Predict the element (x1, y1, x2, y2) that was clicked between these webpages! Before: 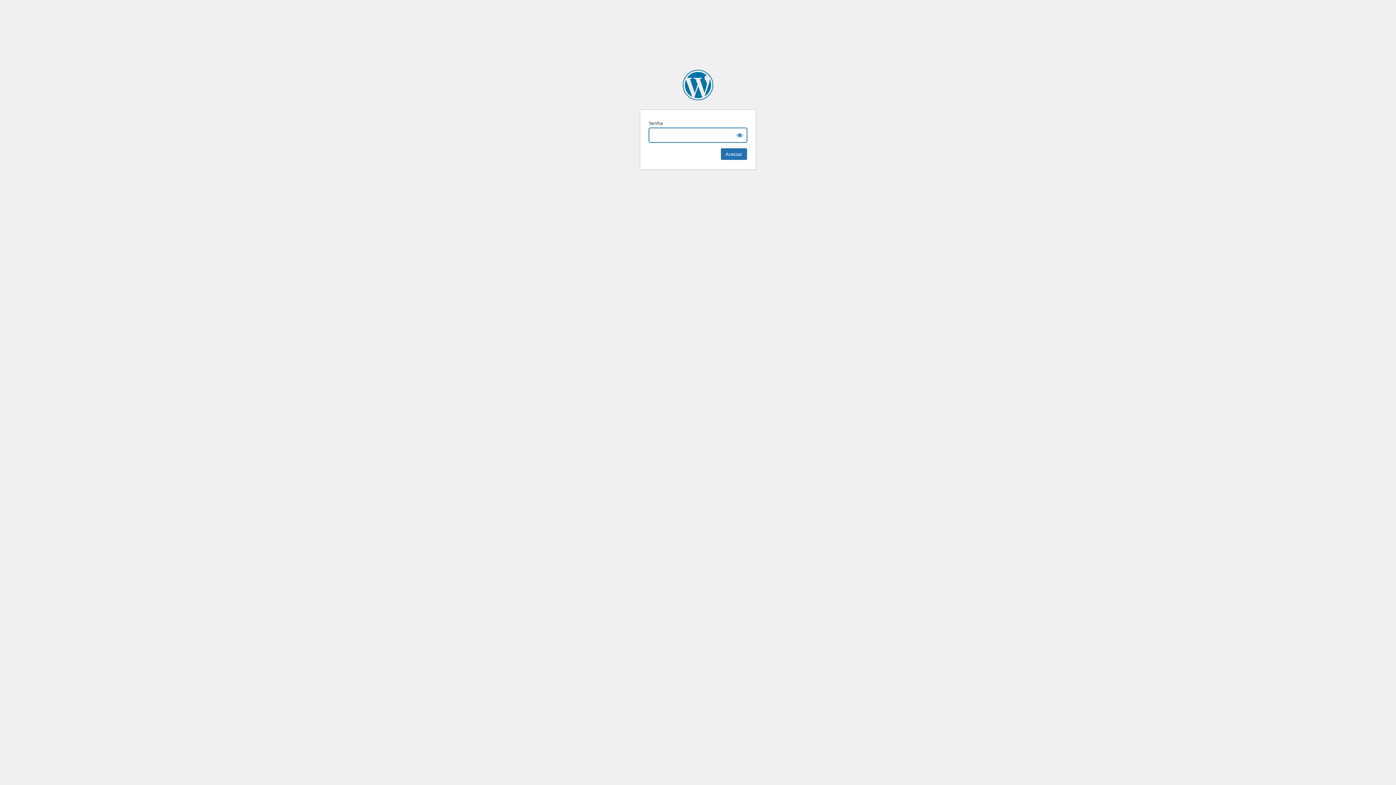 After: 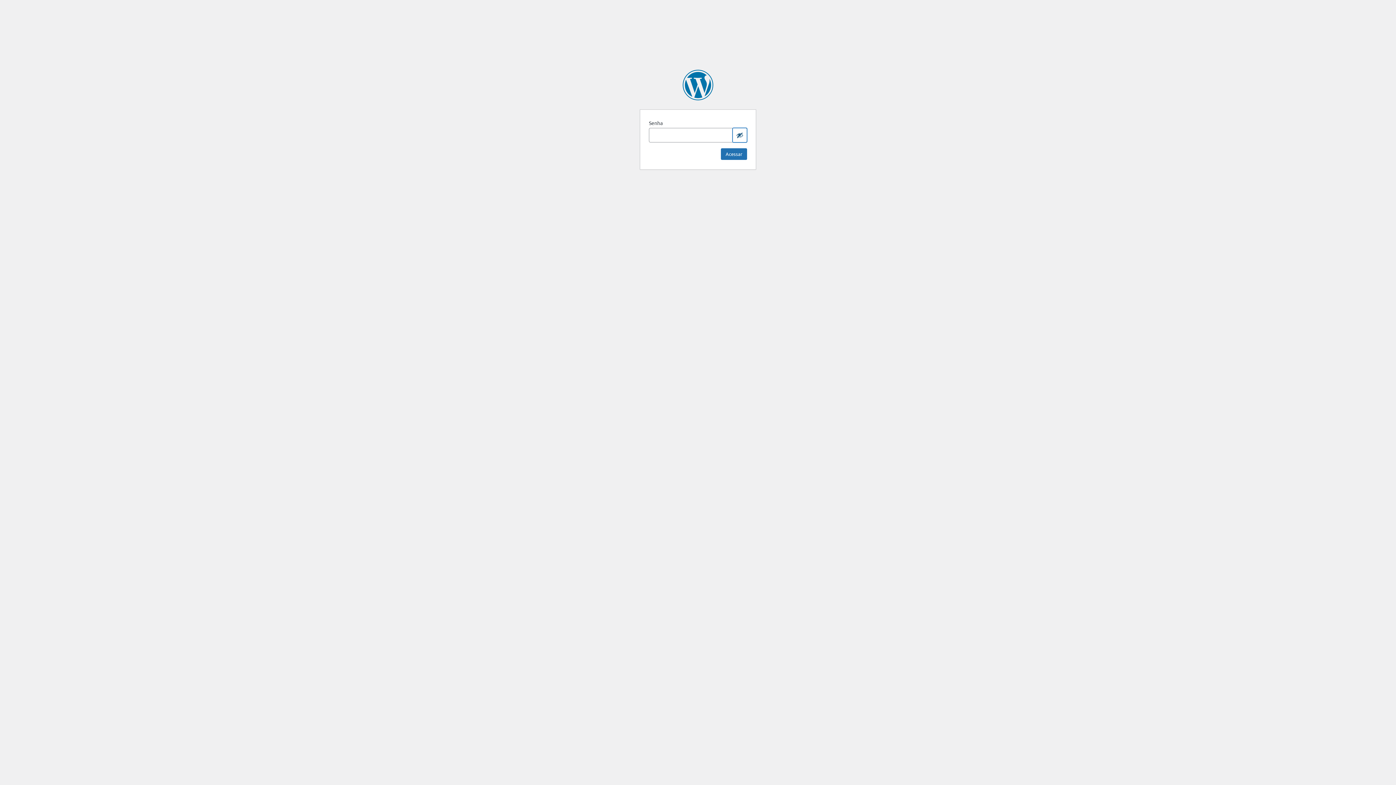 Action: label: Show password bbox: (732, 128, 747, 142)